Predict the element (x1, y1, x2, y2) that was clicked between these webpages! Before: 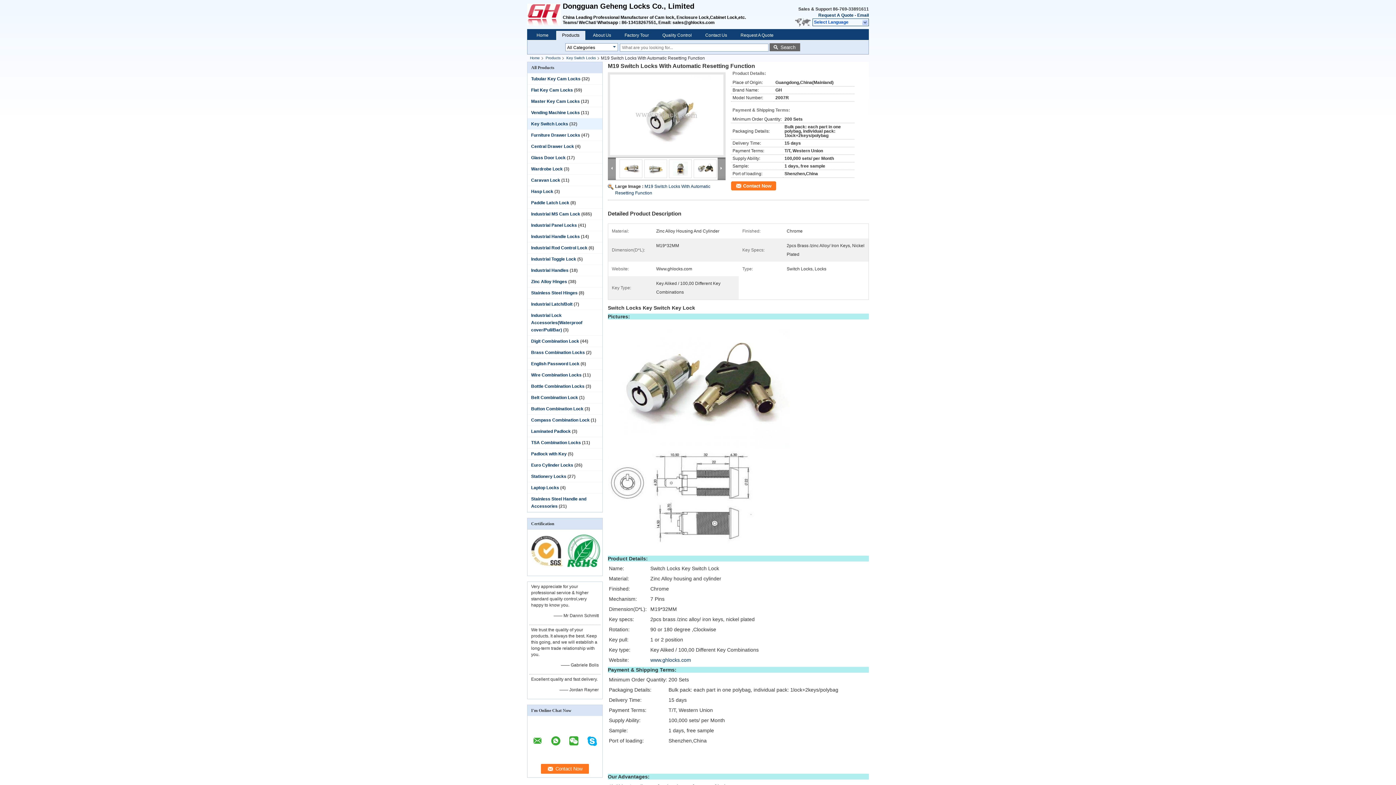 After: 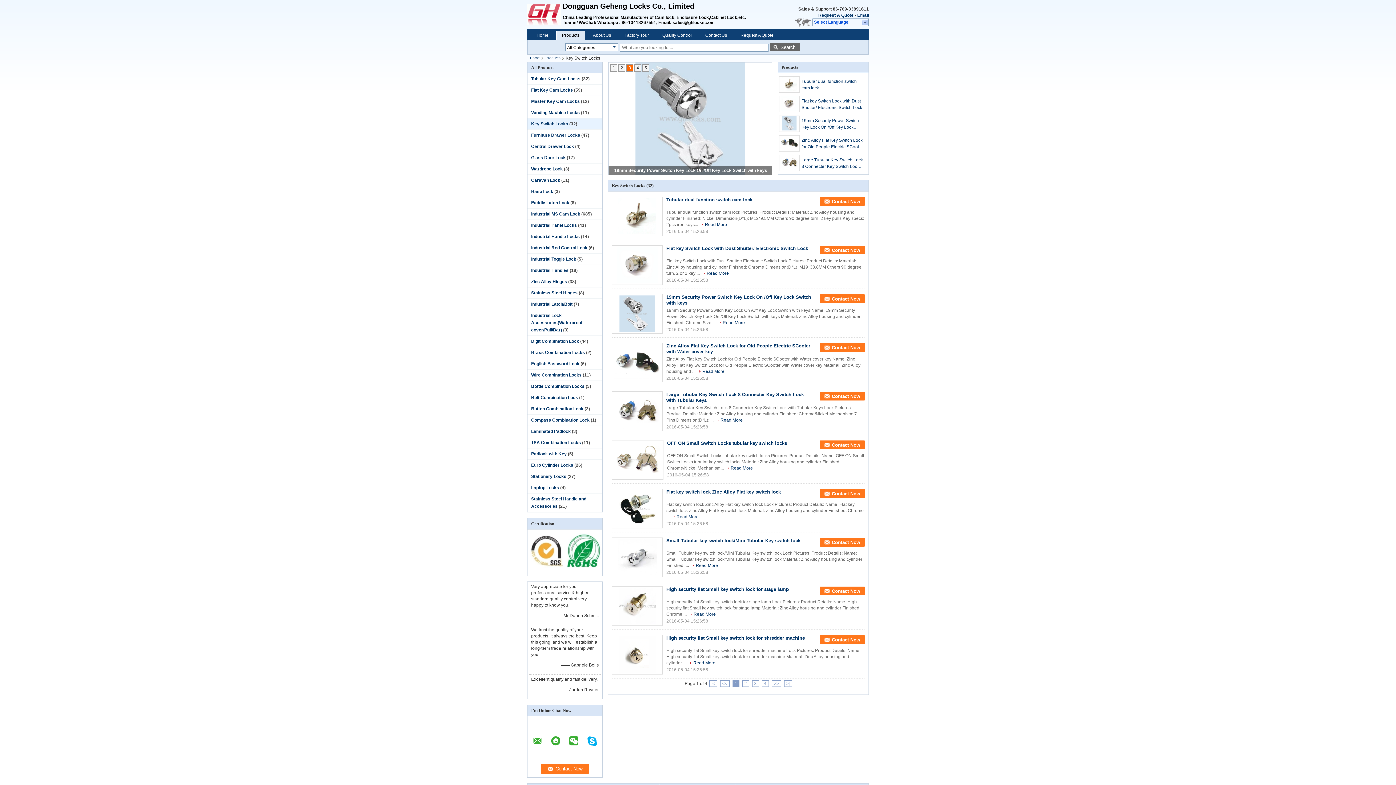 Action: label: Key Switch Locks bbox: (563, 54, 598, 61)